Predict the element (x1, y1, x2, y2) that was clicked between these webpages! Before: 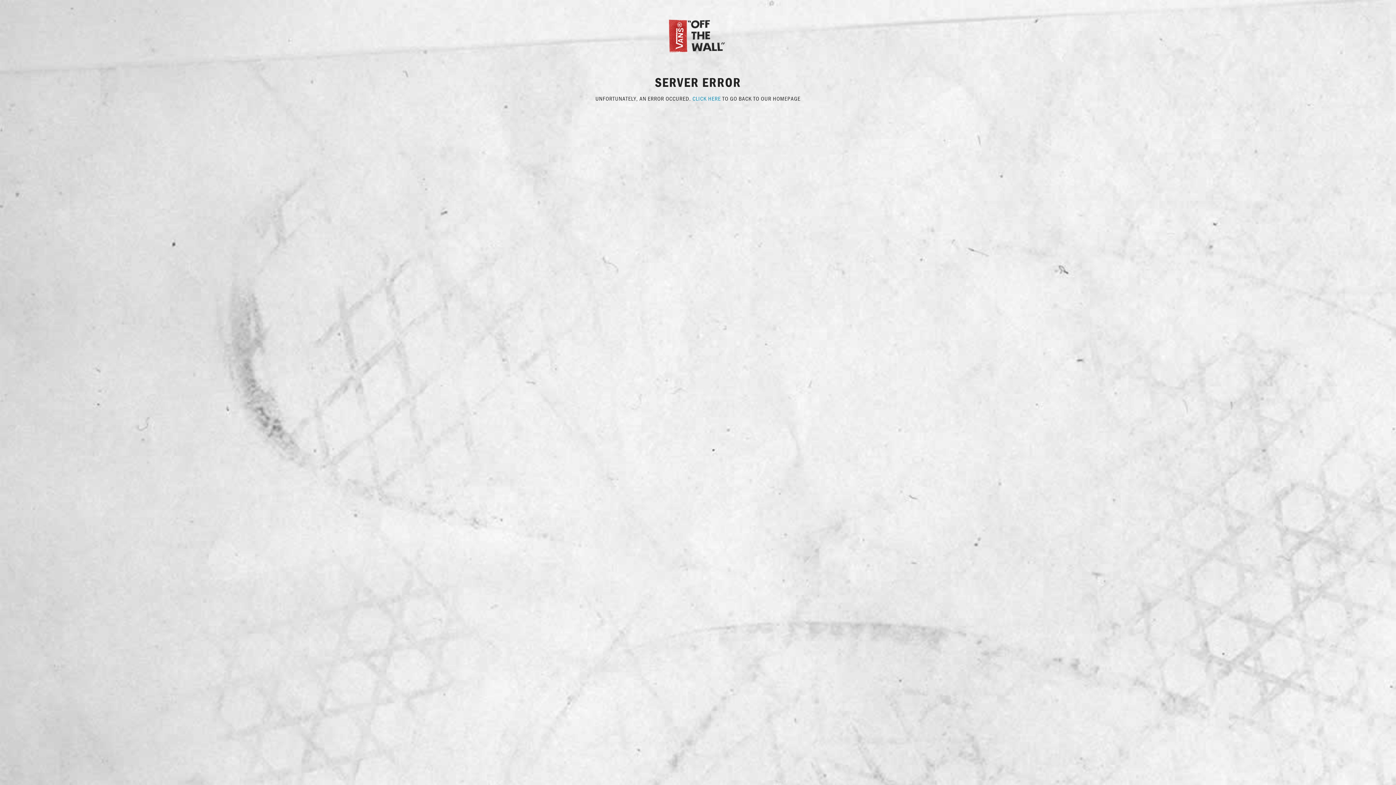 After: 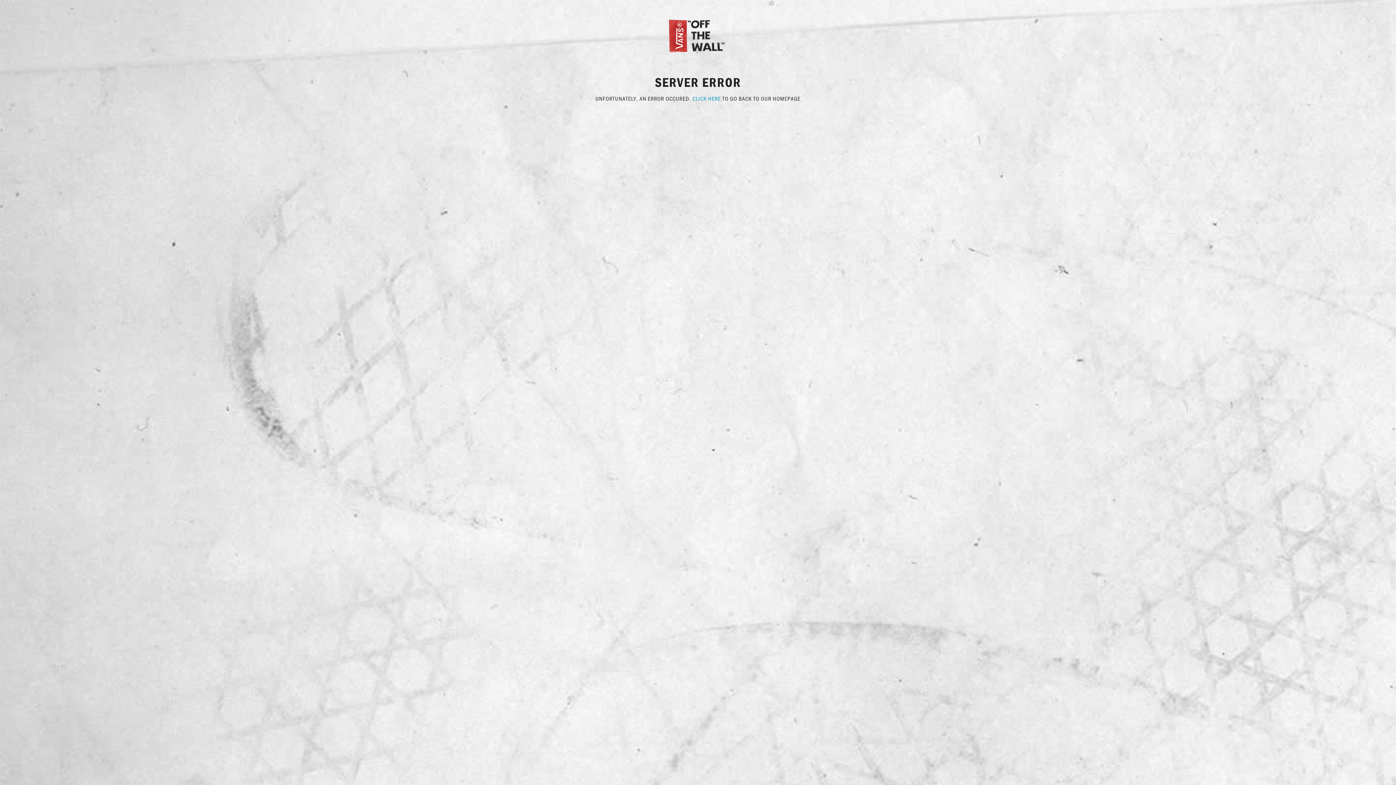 Action: bbox: (667, 31, 729, 38)